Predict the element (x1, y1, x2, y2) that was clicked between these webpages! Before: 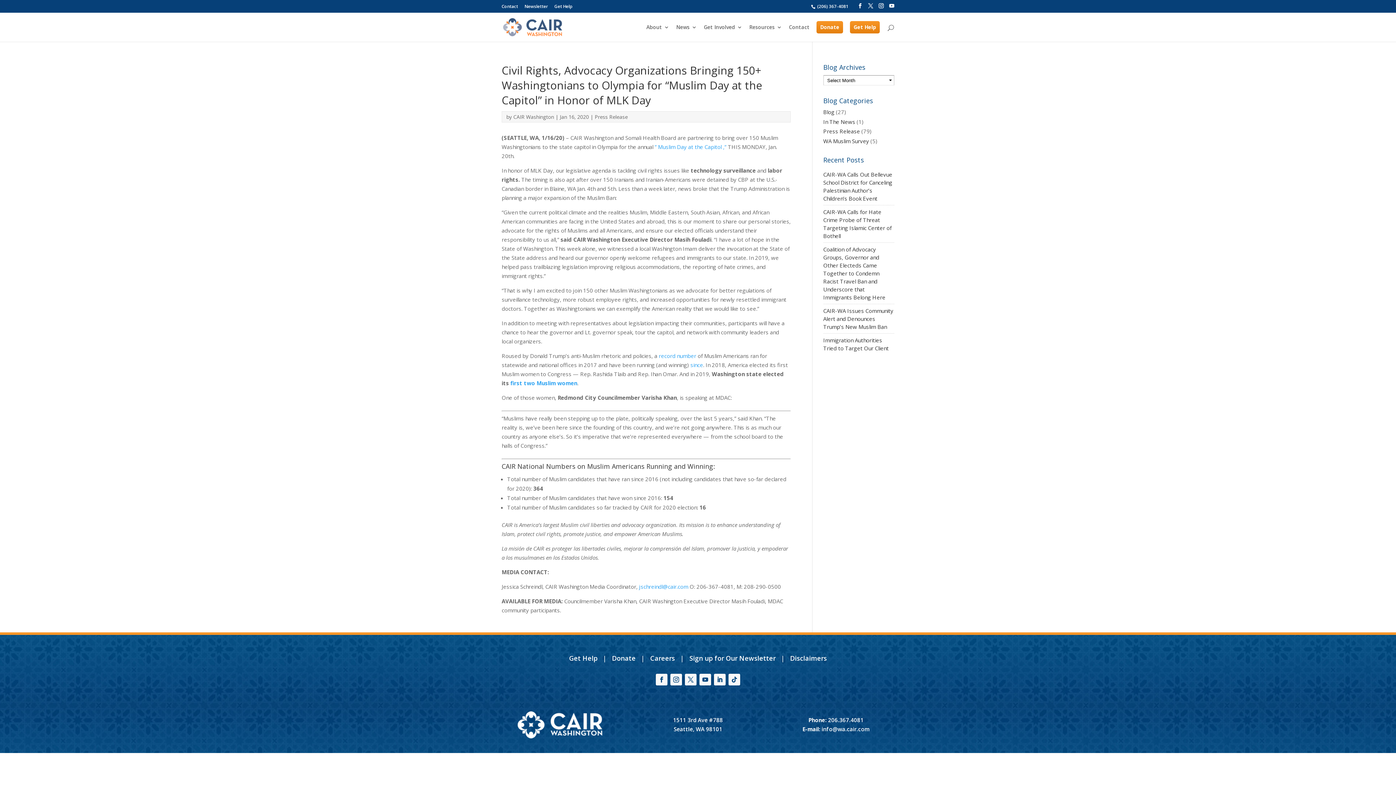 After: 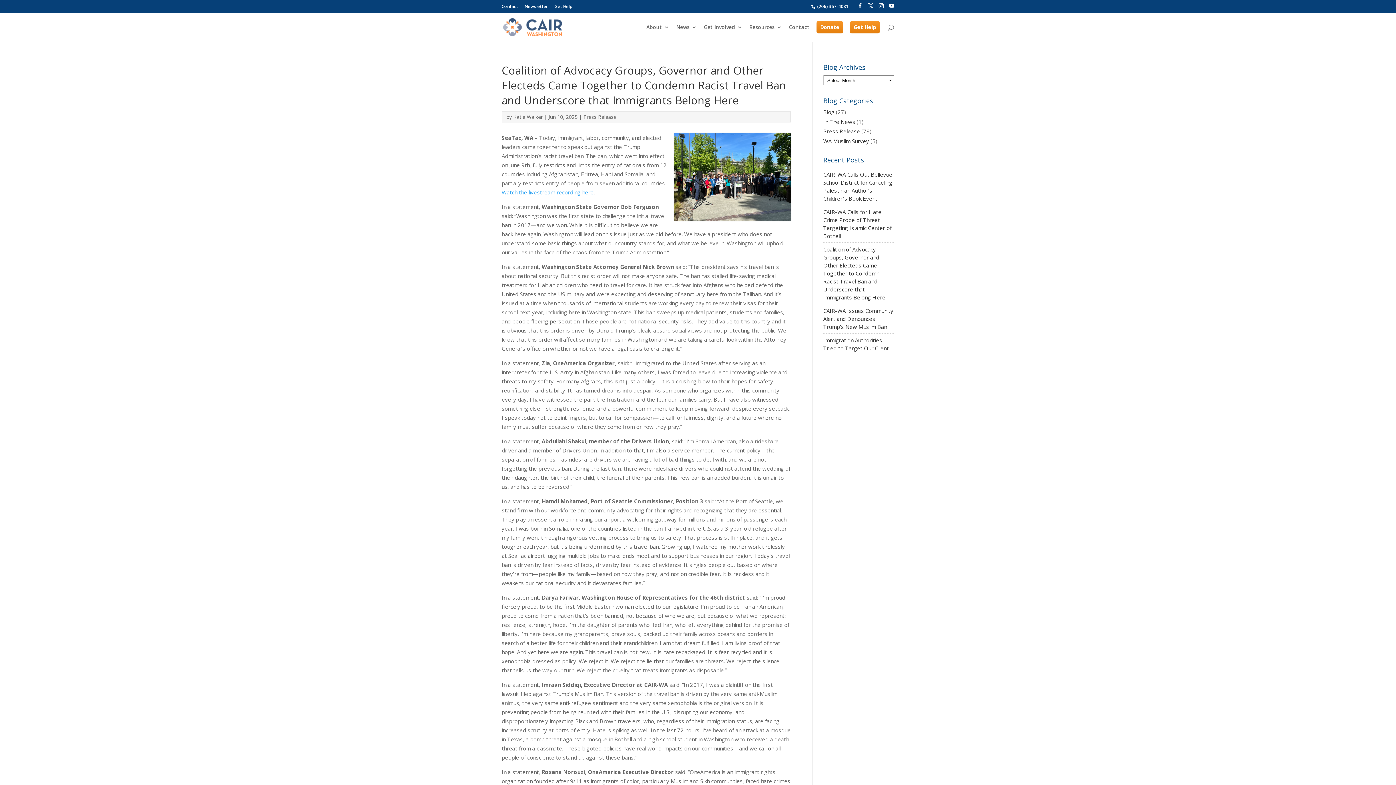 Action: bbox: (823, 245, 885, 300) label: Coalition of Advocacy Groups, Governor and Other Electeds Came Together to Condemn Racist Travel Ban and Underscore that Immigrants Belong Here